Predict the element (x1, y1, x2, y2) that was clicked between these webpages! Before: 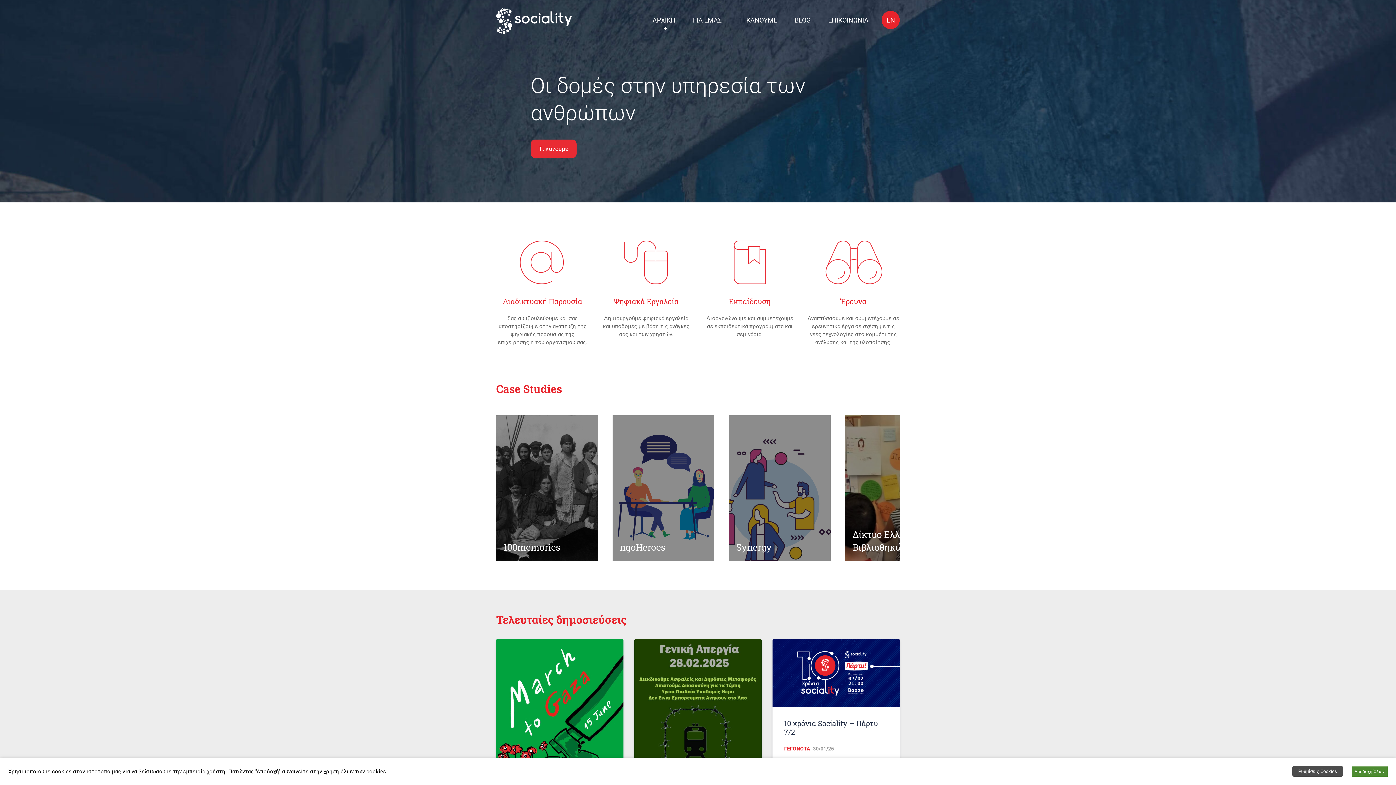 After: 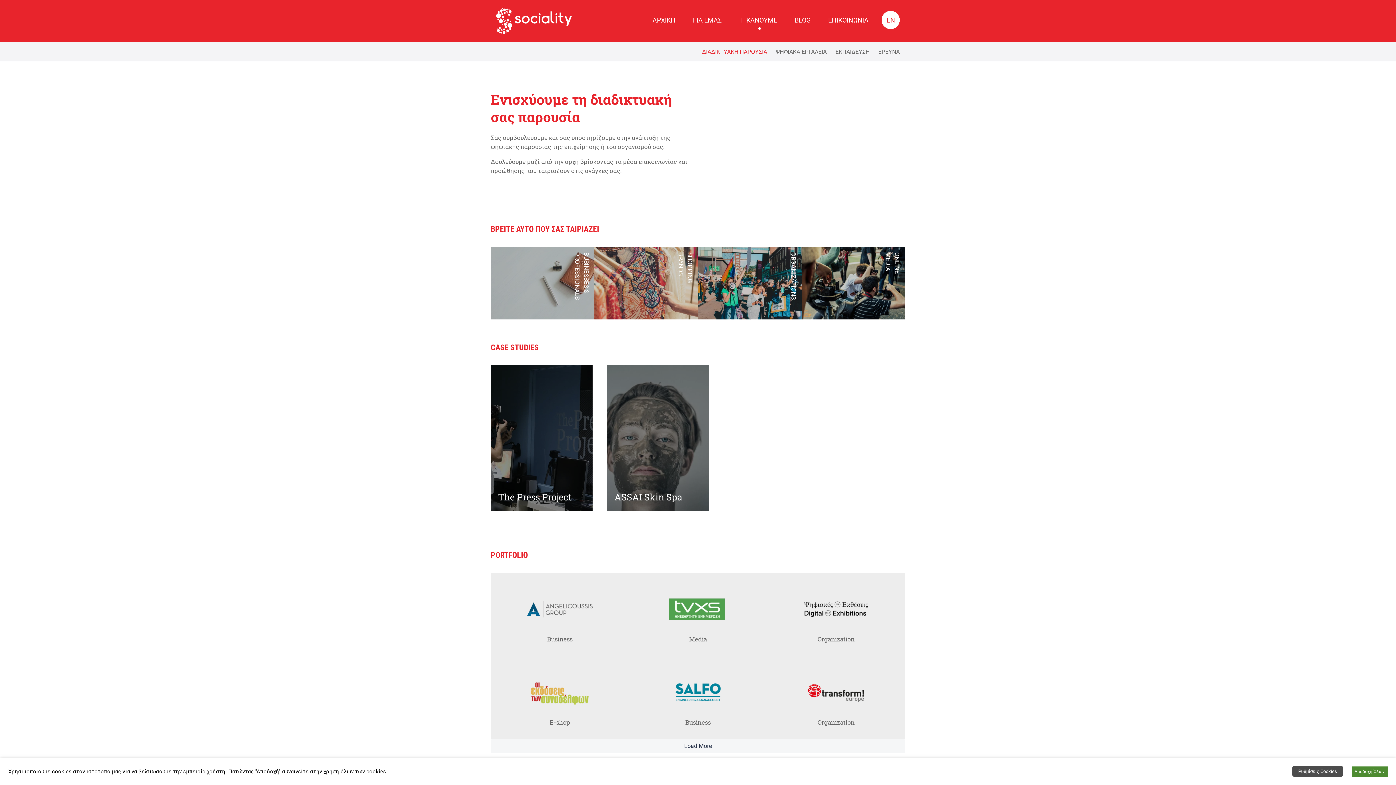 Action: label: Τι κάνουμε bbox: (530, 139, 576, 158)